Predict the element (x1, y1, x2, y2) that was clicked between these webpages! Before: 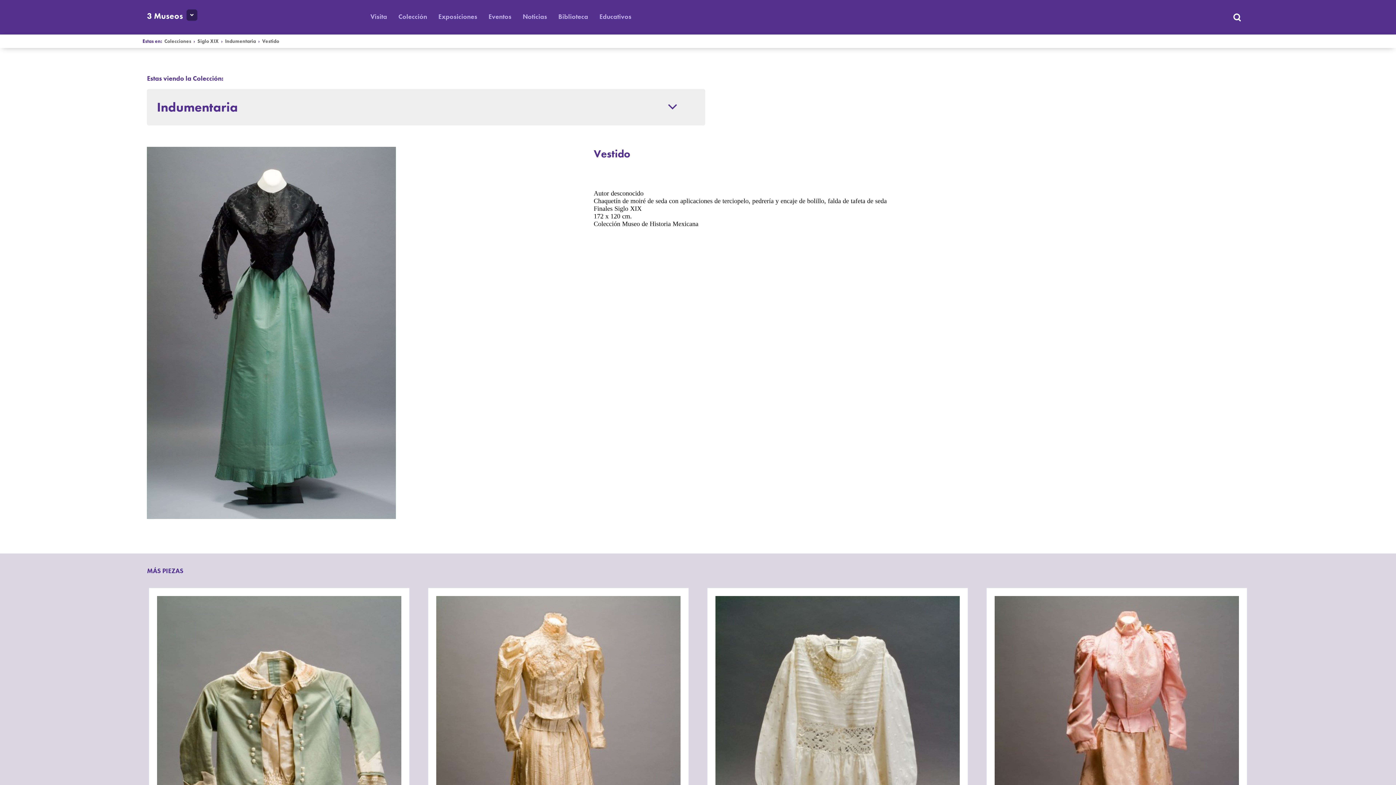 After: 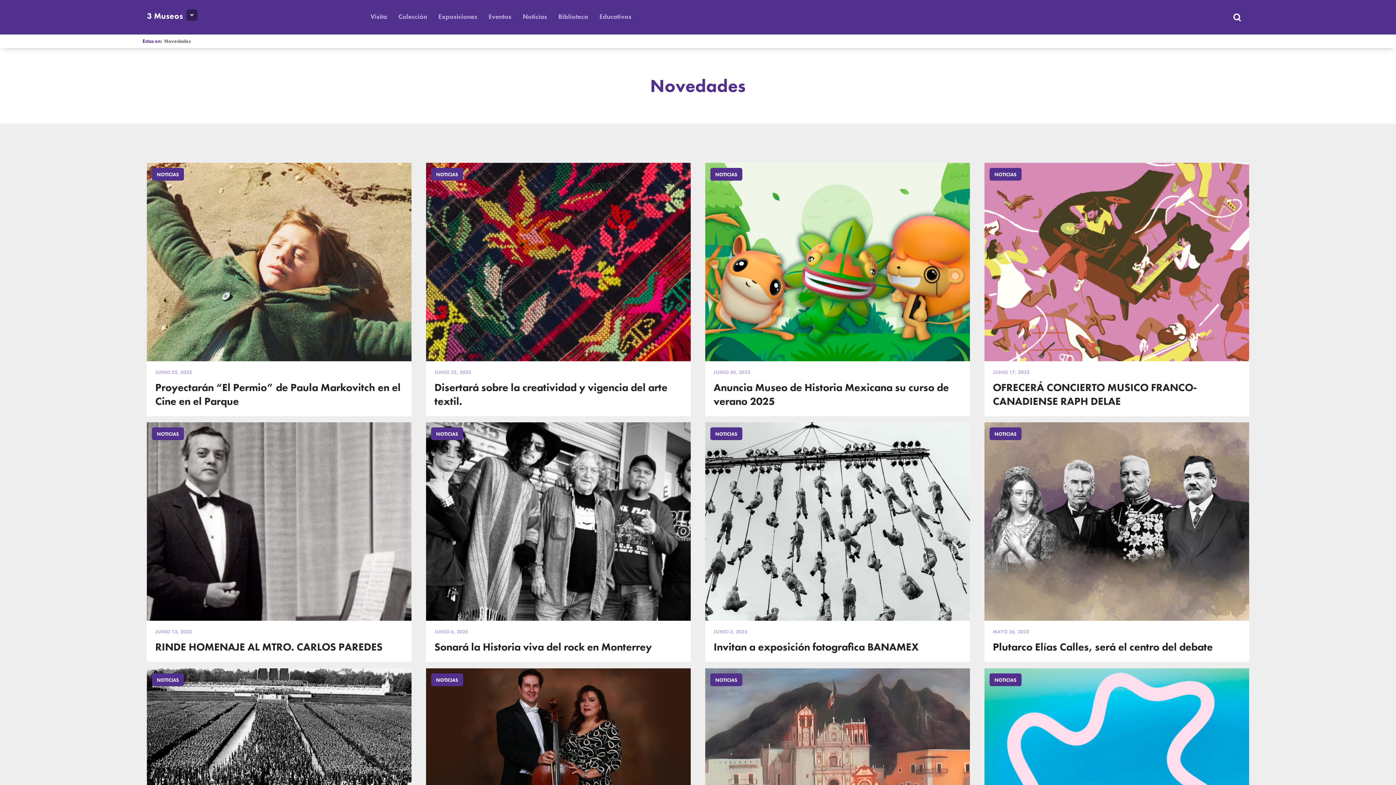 Action: label: Noticias bbox: (522, 12, 547, 20)